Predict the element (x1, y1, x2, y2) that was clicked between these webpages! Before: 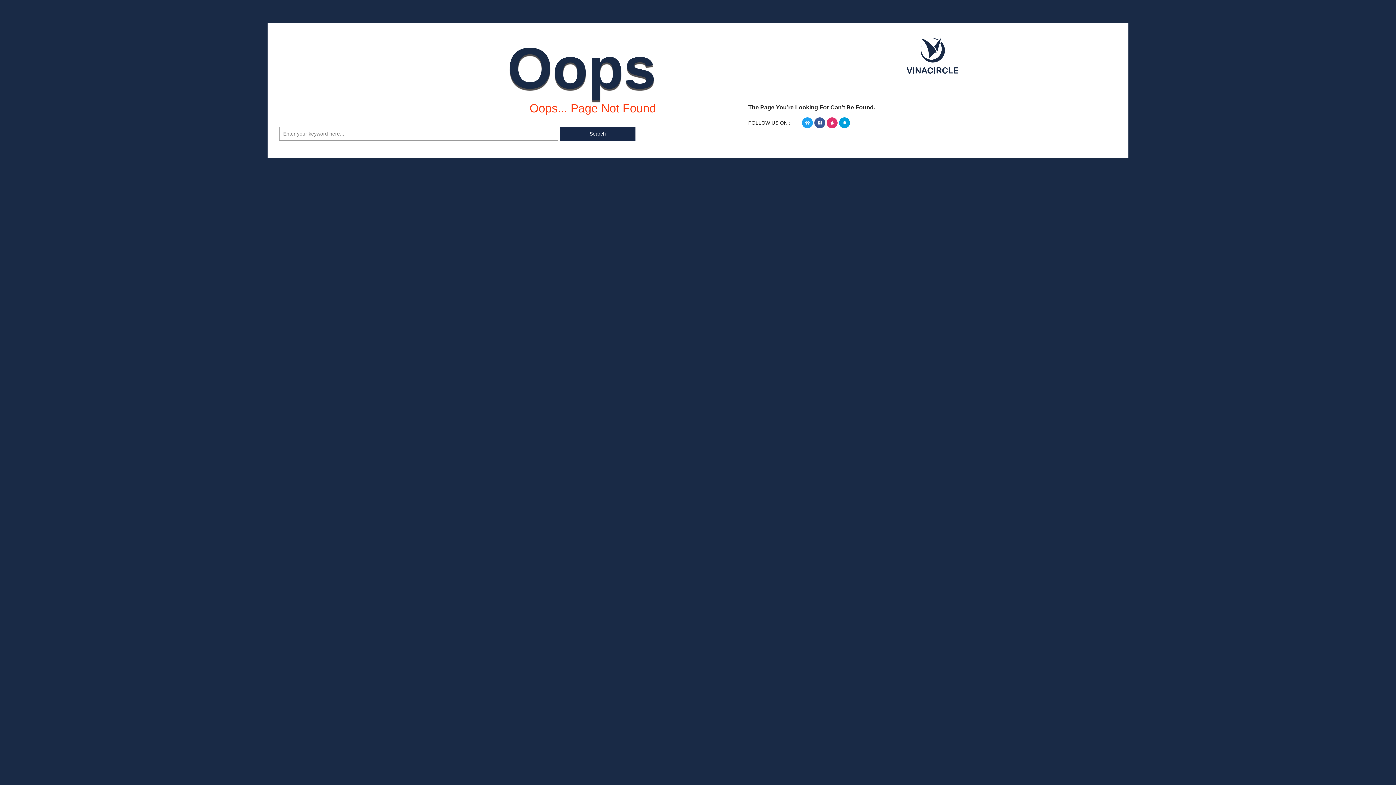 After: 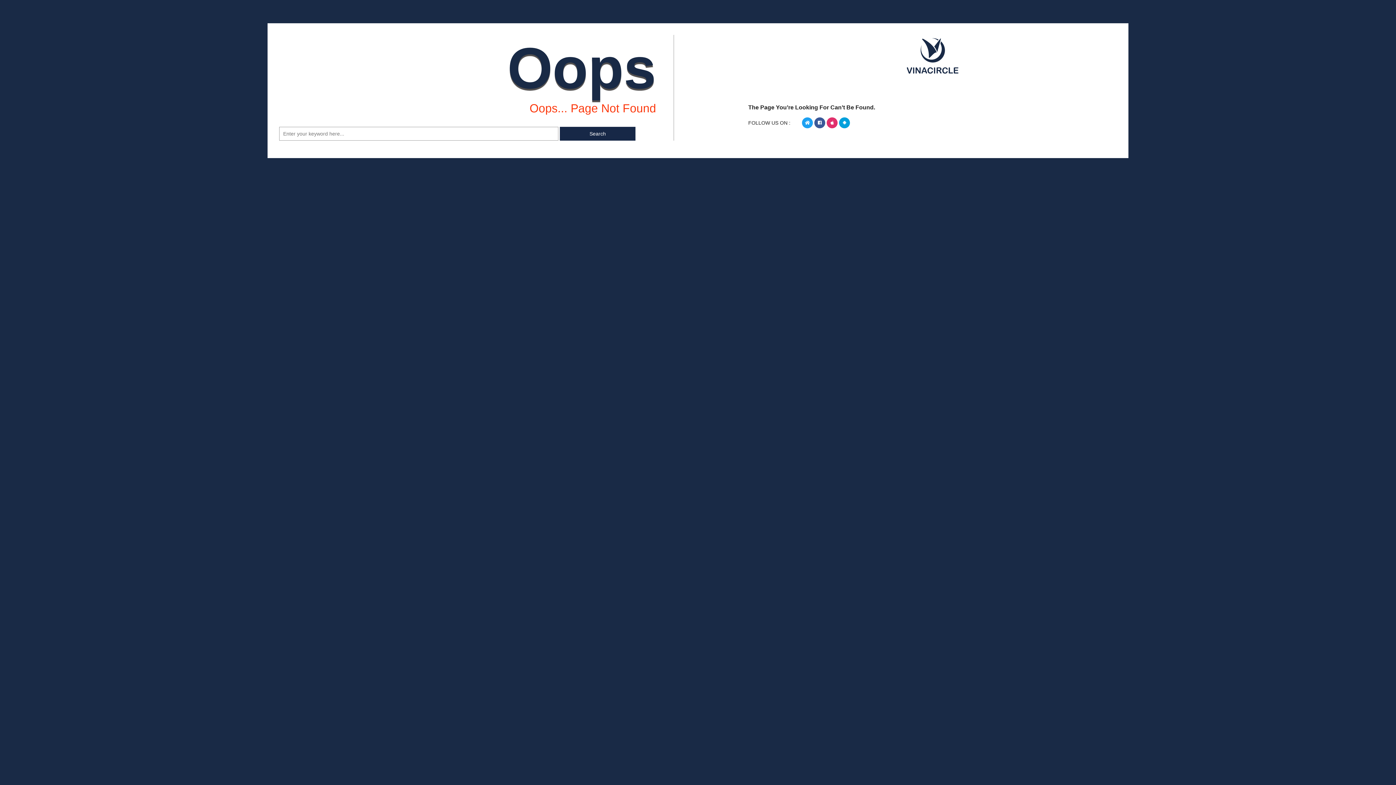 Action: bbox: (802, 117, 813, 128)